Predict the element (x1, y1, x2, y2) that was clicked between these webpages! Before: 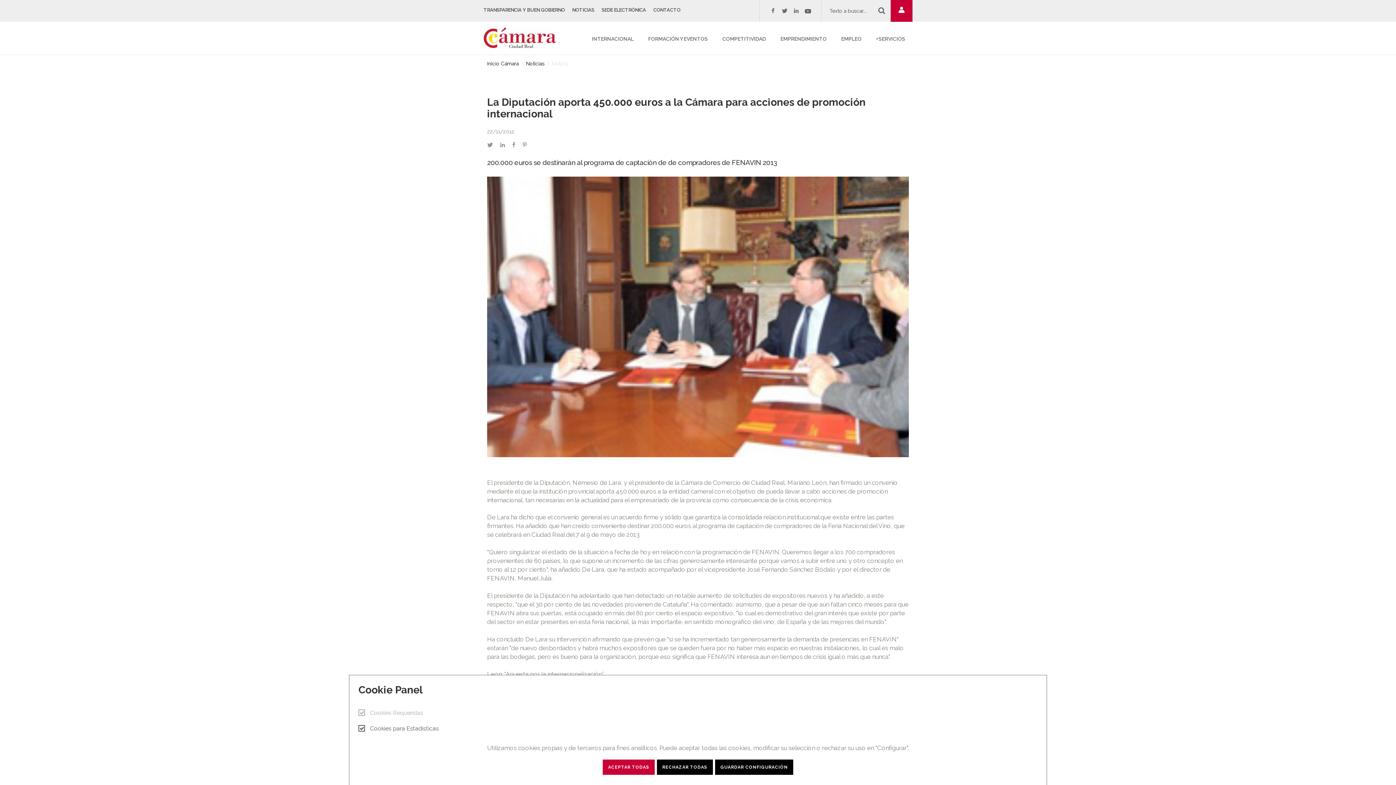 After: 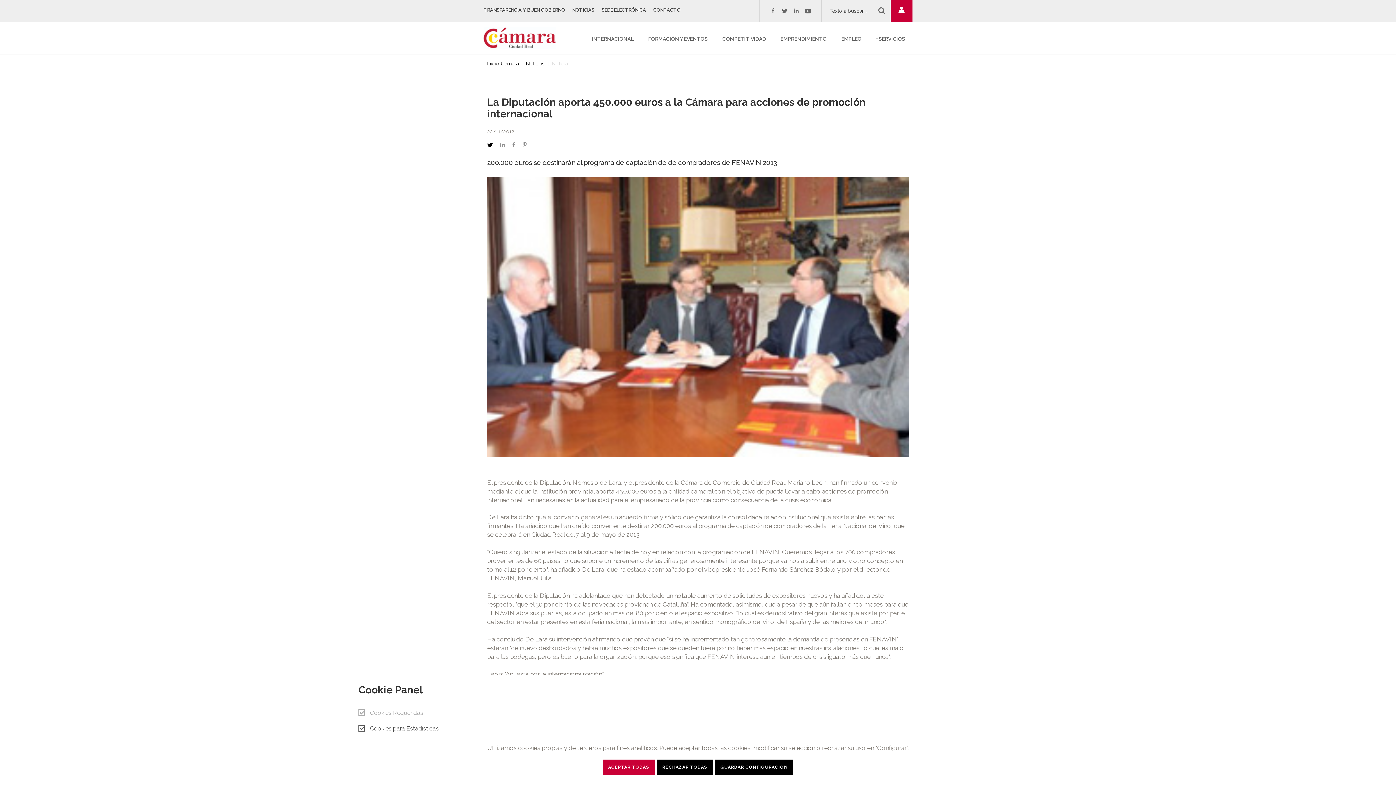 Action: label: twitter bbox: (487, 139, 493, 151)